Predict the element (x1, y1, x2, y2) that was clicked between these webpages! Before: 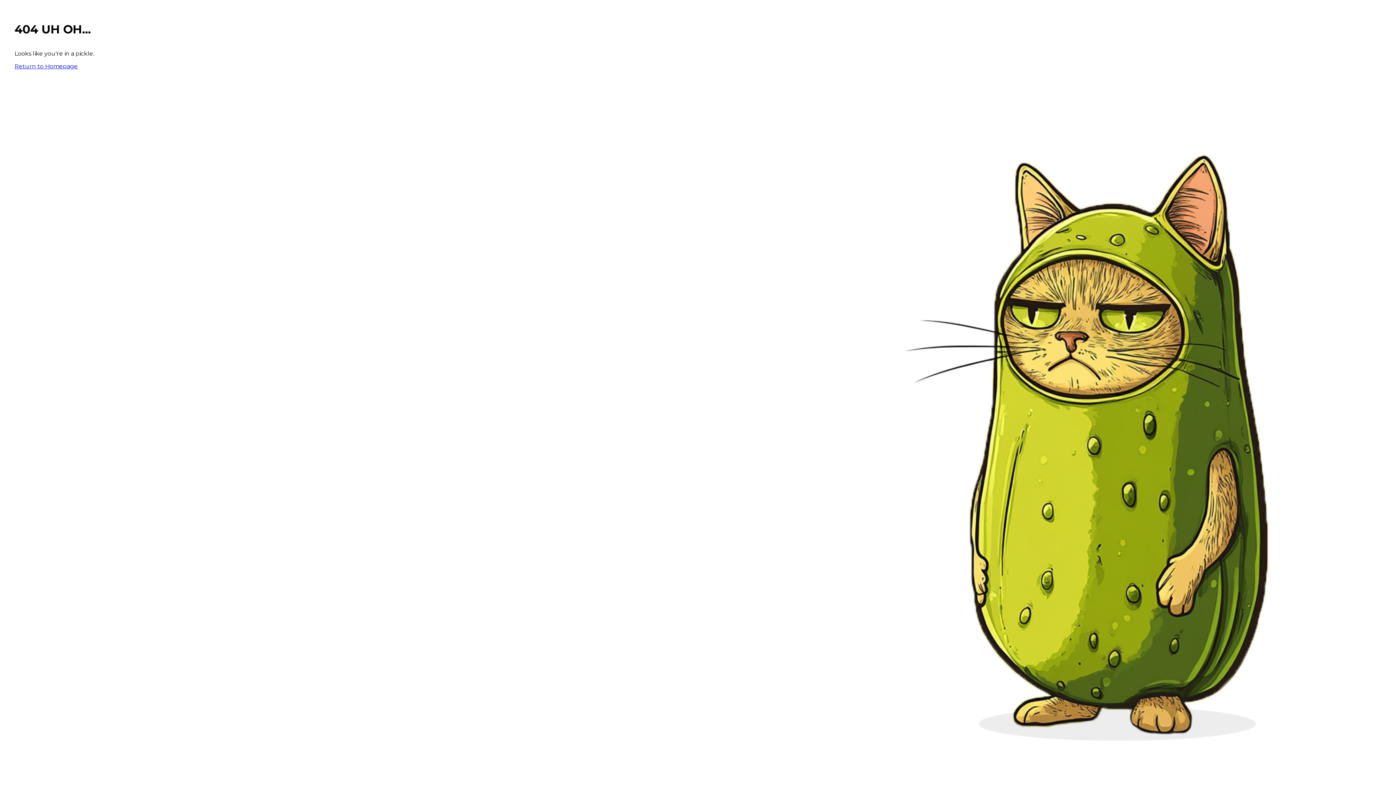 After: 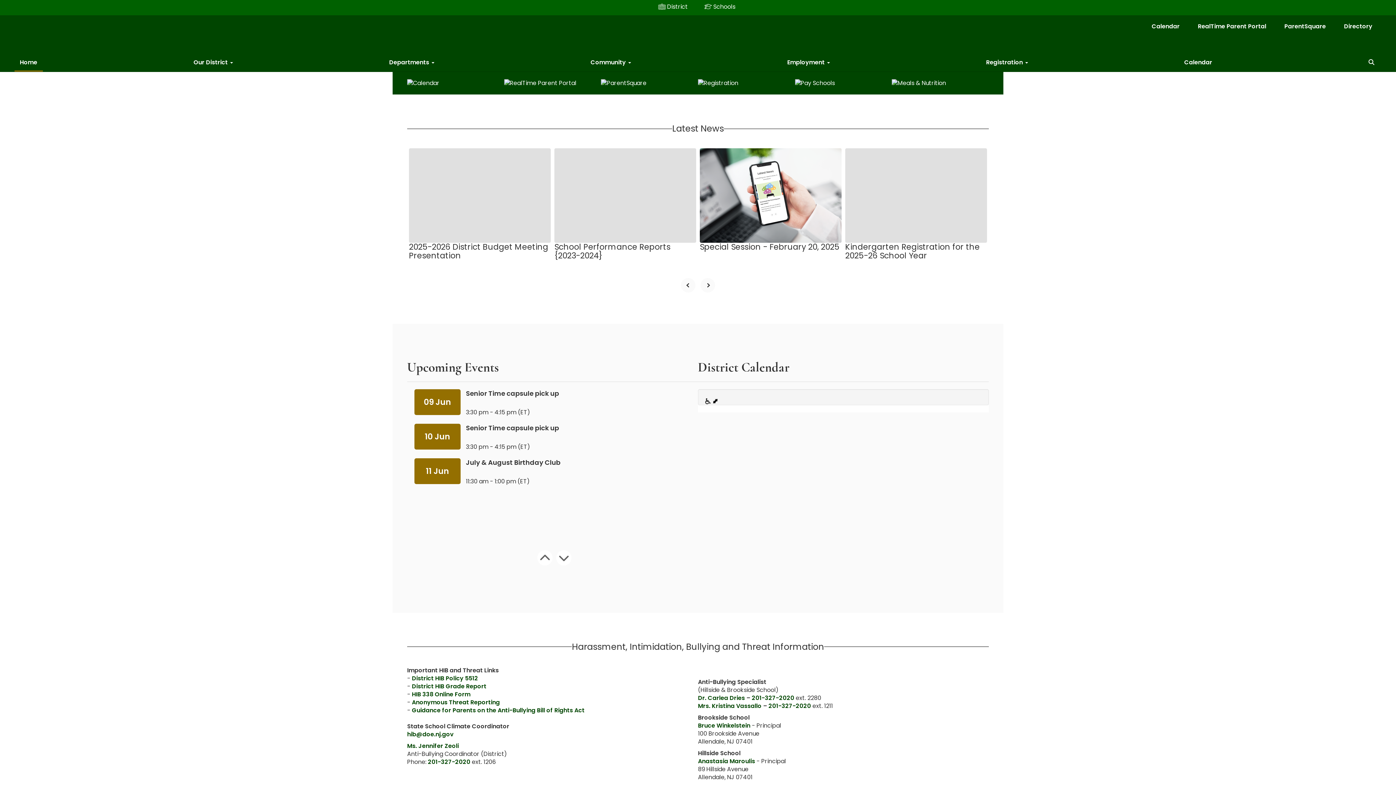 Action: label: Return to Homepage bbox: (14, 62, 77, 69)